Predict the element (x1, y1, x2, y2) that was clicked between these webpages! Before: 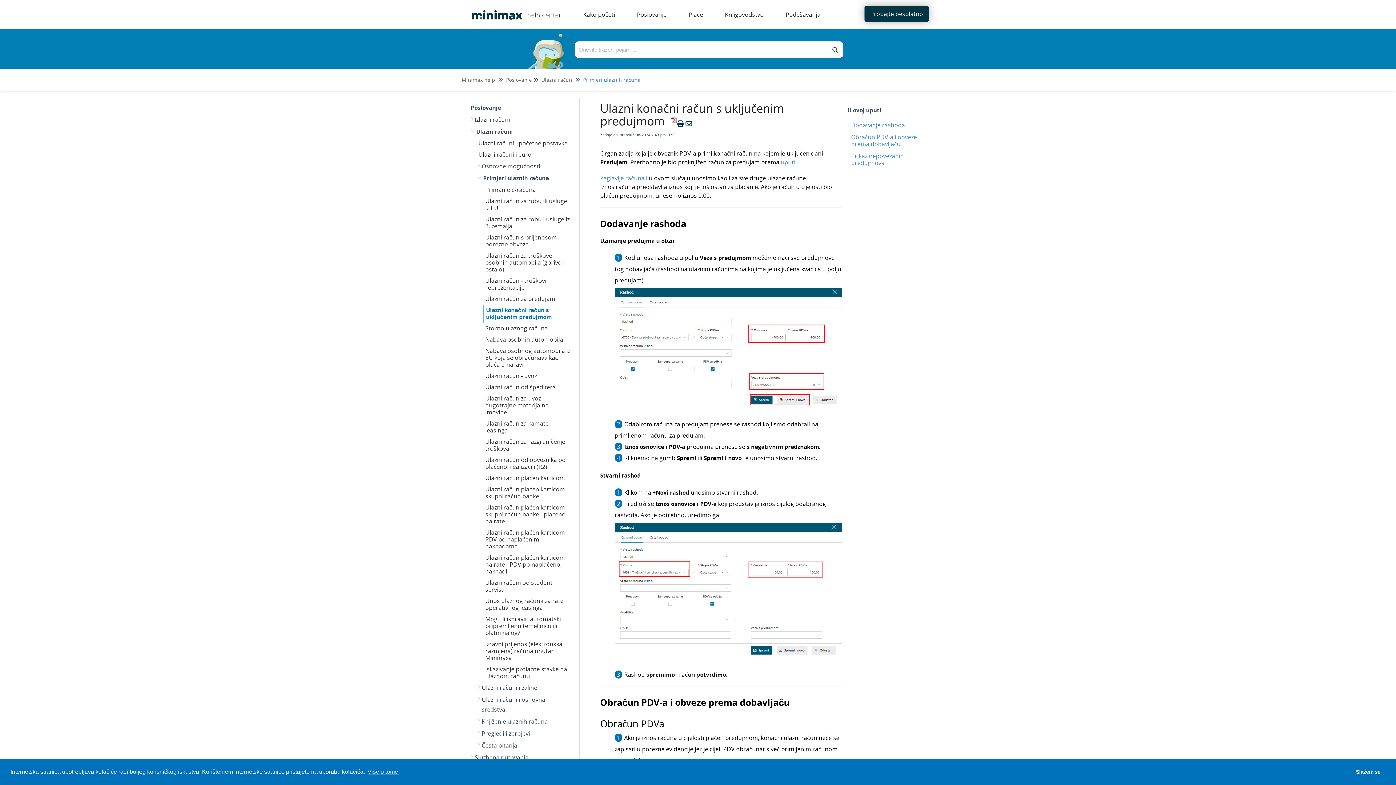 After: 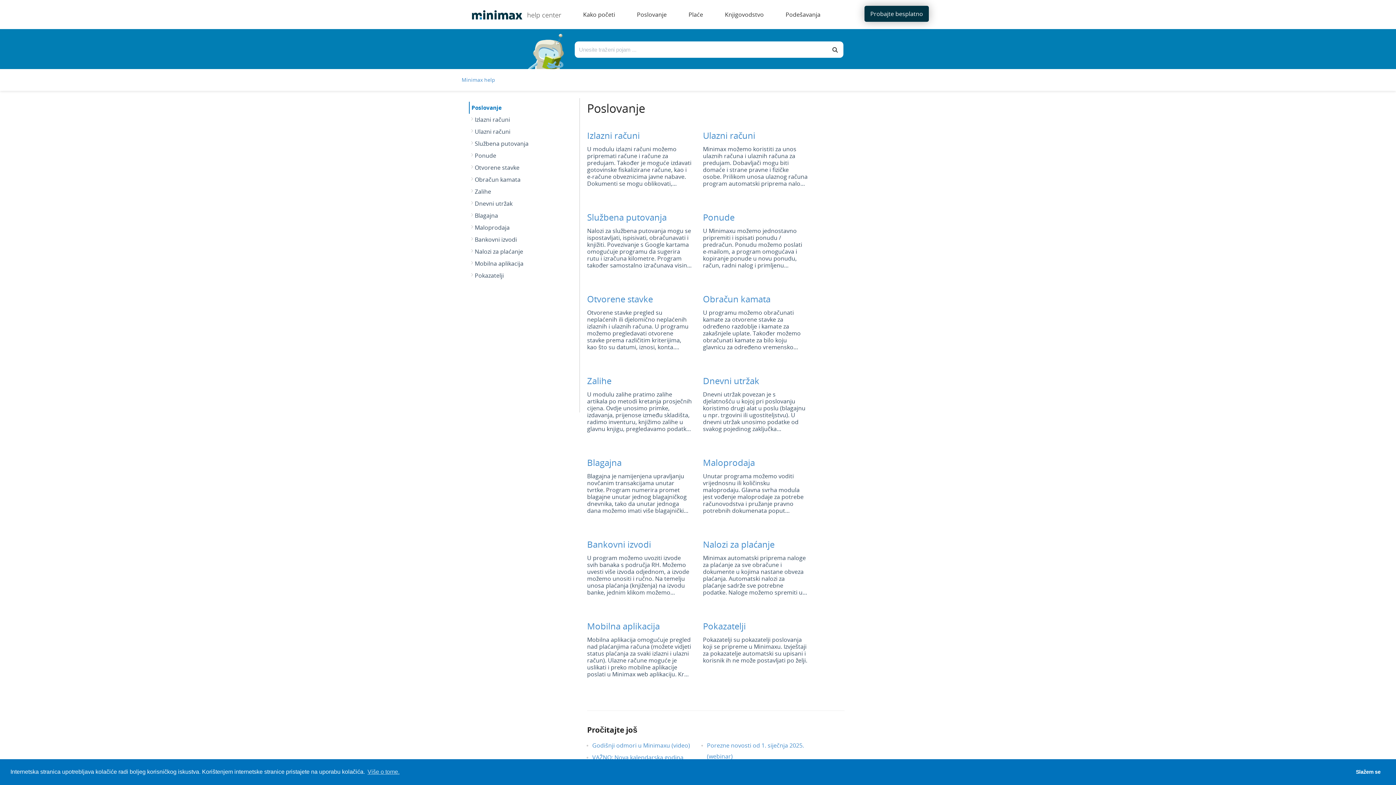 Action: label: Poslovanje bbox: (506, 76, 532, 83)